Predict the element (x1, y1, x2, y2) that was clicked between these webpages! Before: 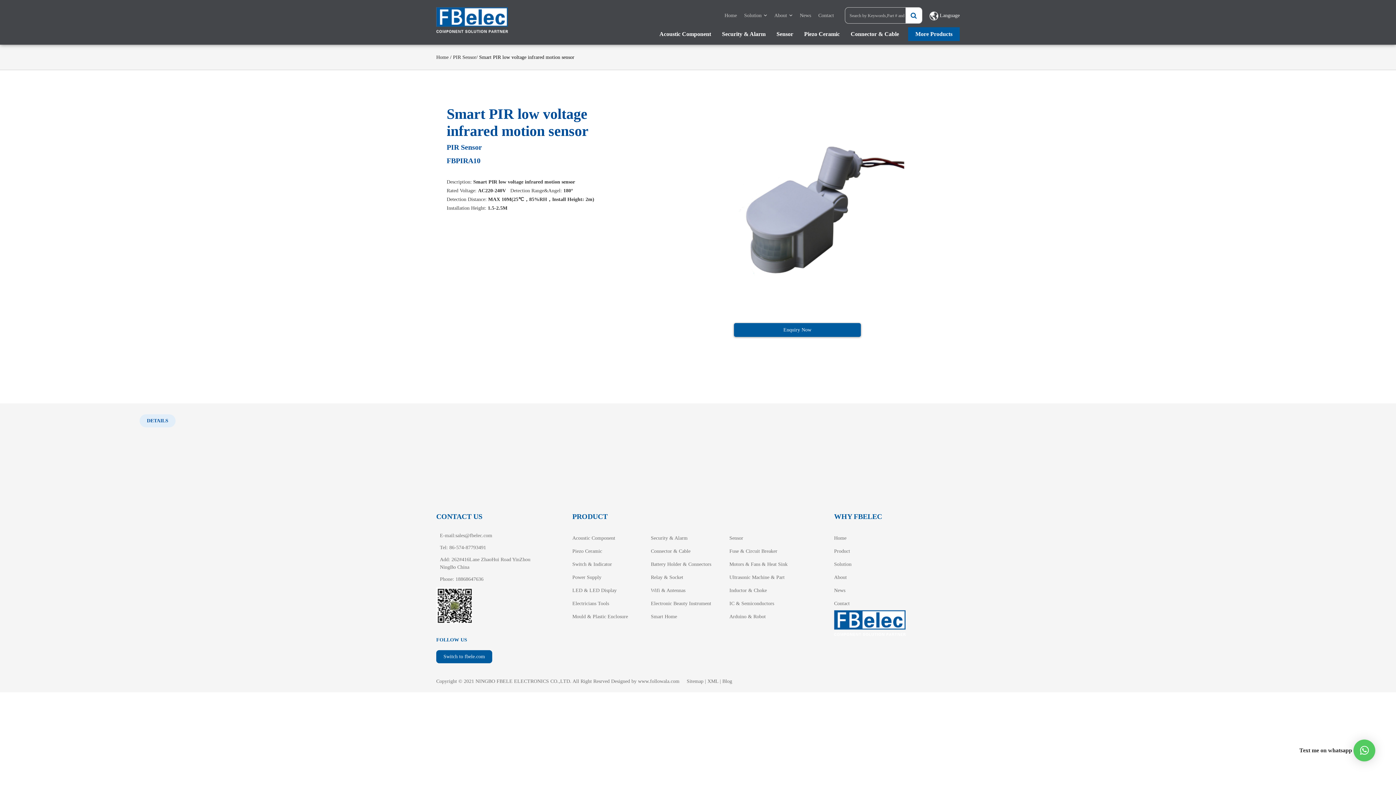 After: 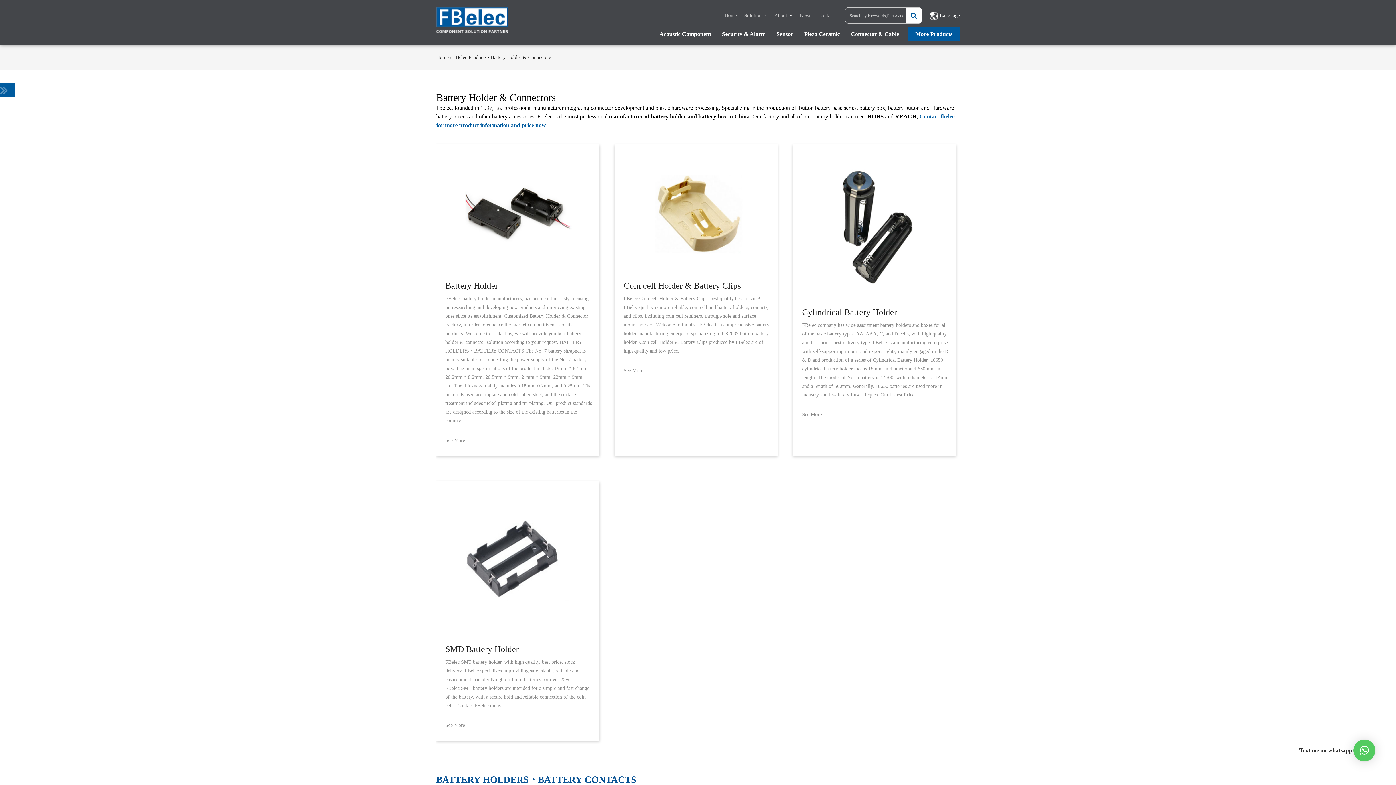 Action: label: Battery Holder & Connectors bbox: (651, 561, 711, 567)